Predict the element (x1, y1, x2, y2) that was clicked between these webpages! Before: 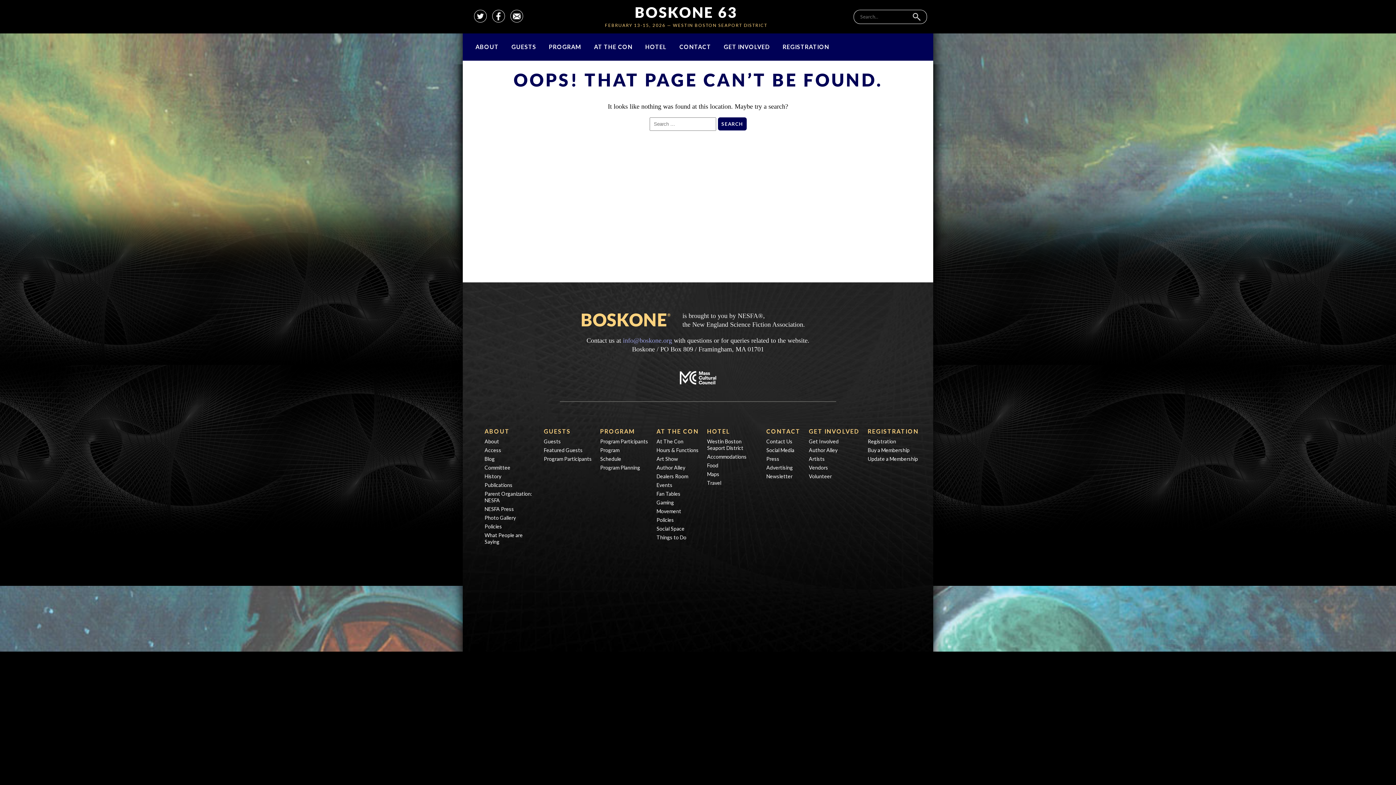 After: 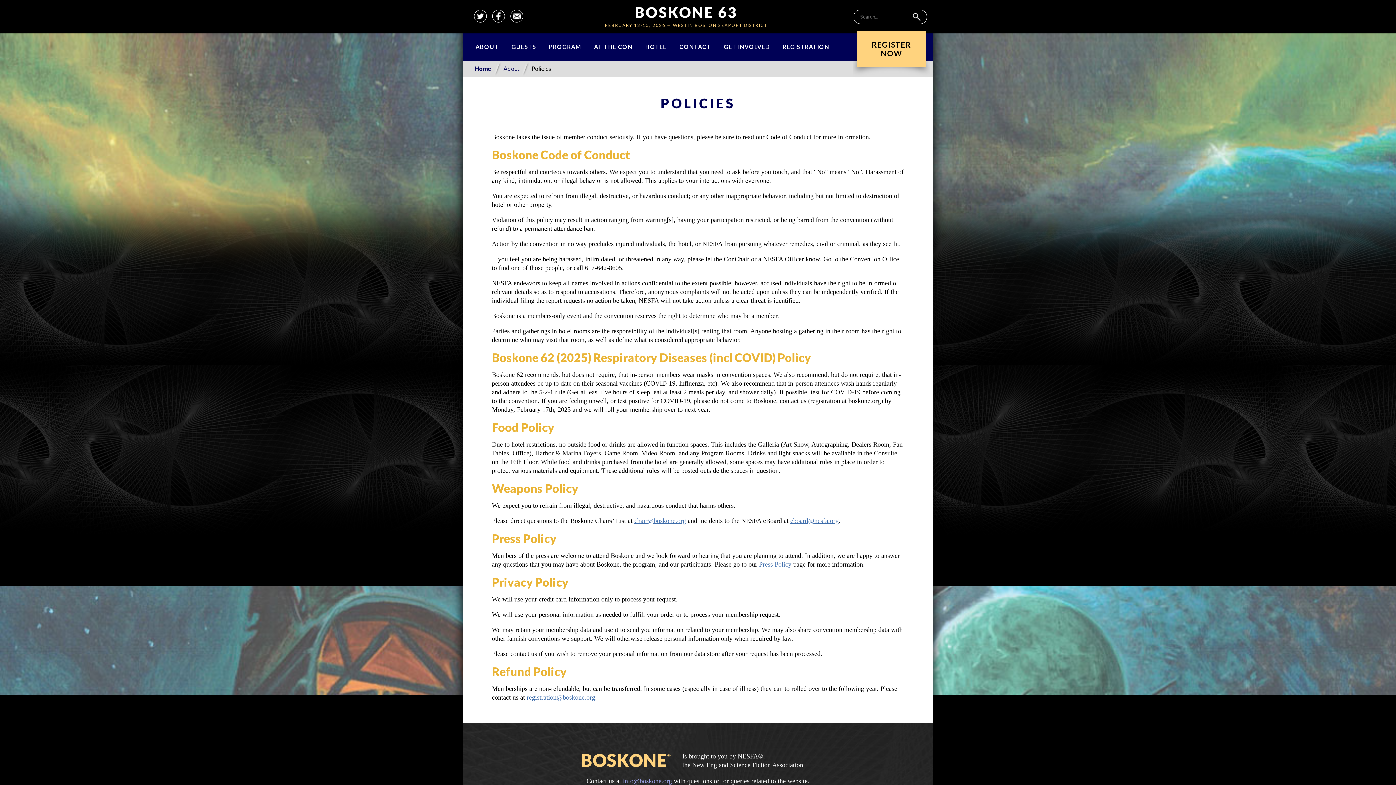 Action: bbox: (656, 516, 674, 523) label: Policies